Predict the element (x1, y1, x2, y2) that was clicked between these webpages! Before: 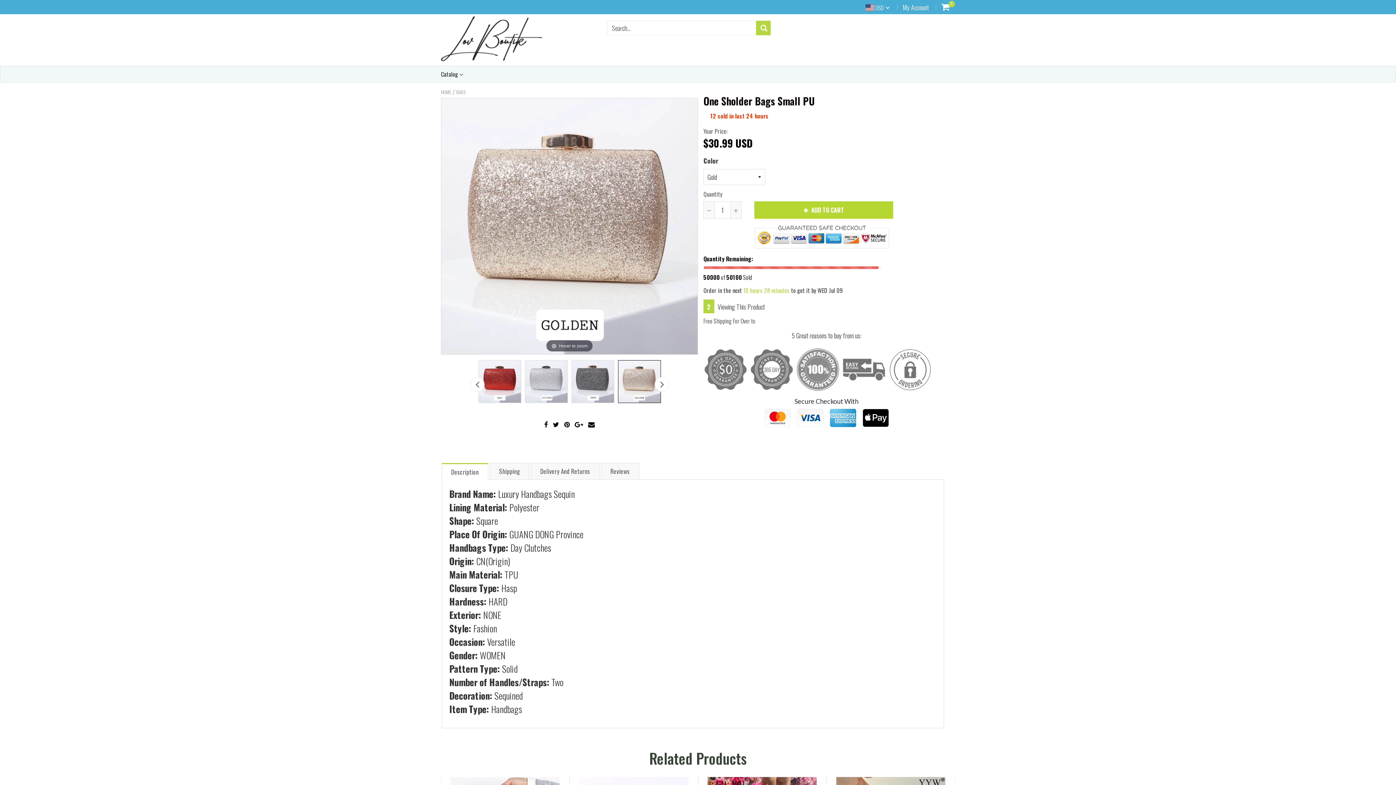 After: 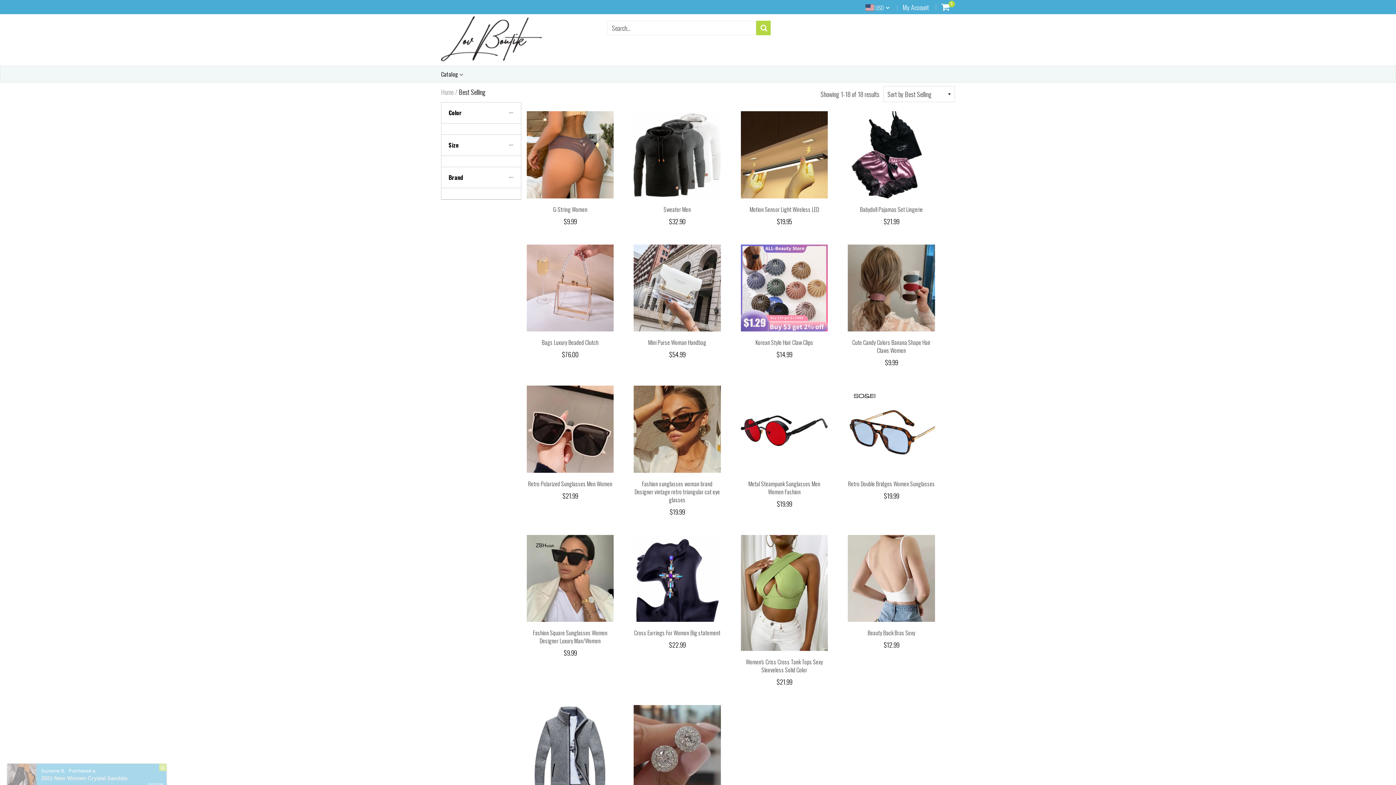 Action: bbox: (441, 66, 463, 82) label: Catalog 